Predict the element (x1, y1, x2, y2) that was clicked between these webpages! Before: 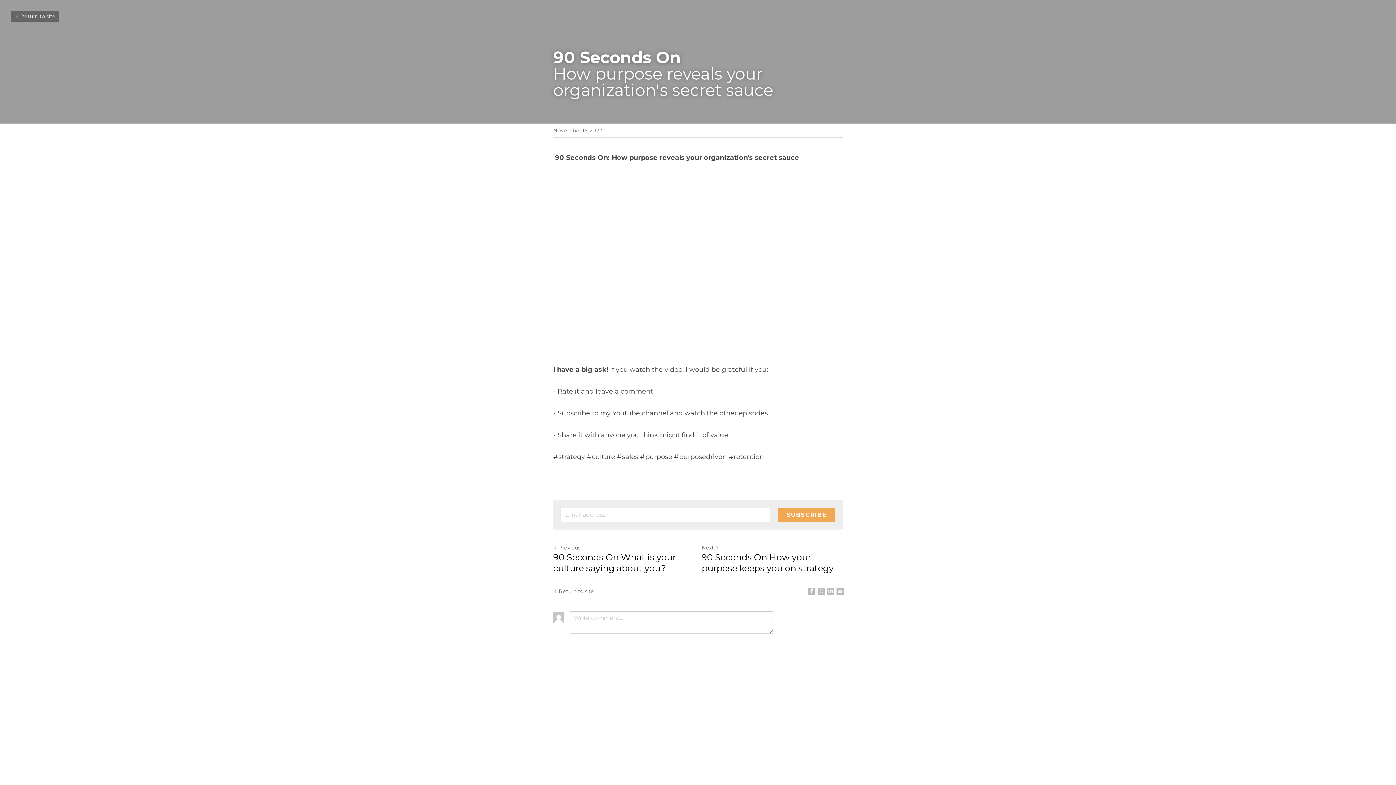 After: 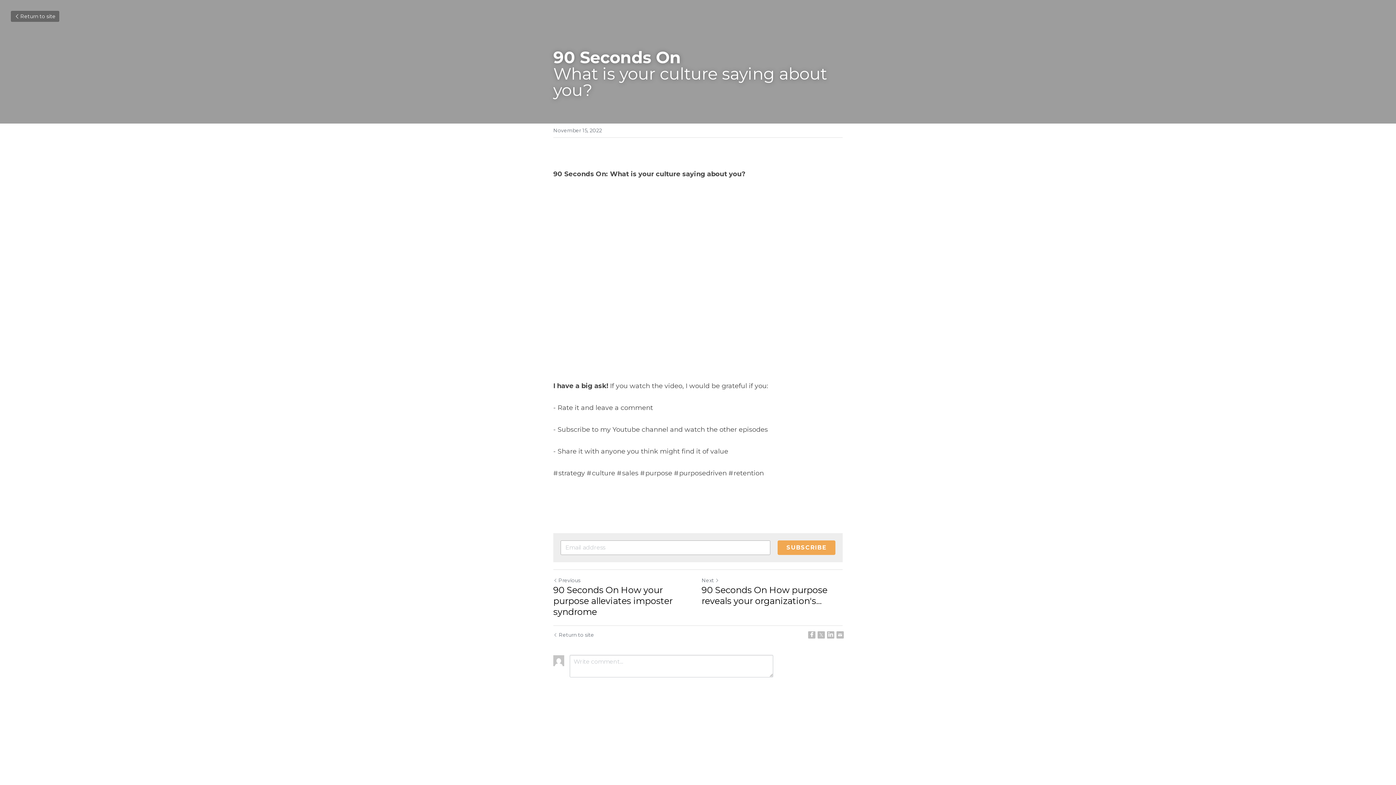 Action: bbox: (553, 552, 694, 574) label: 90 Seconds On What is your culture saying about you?